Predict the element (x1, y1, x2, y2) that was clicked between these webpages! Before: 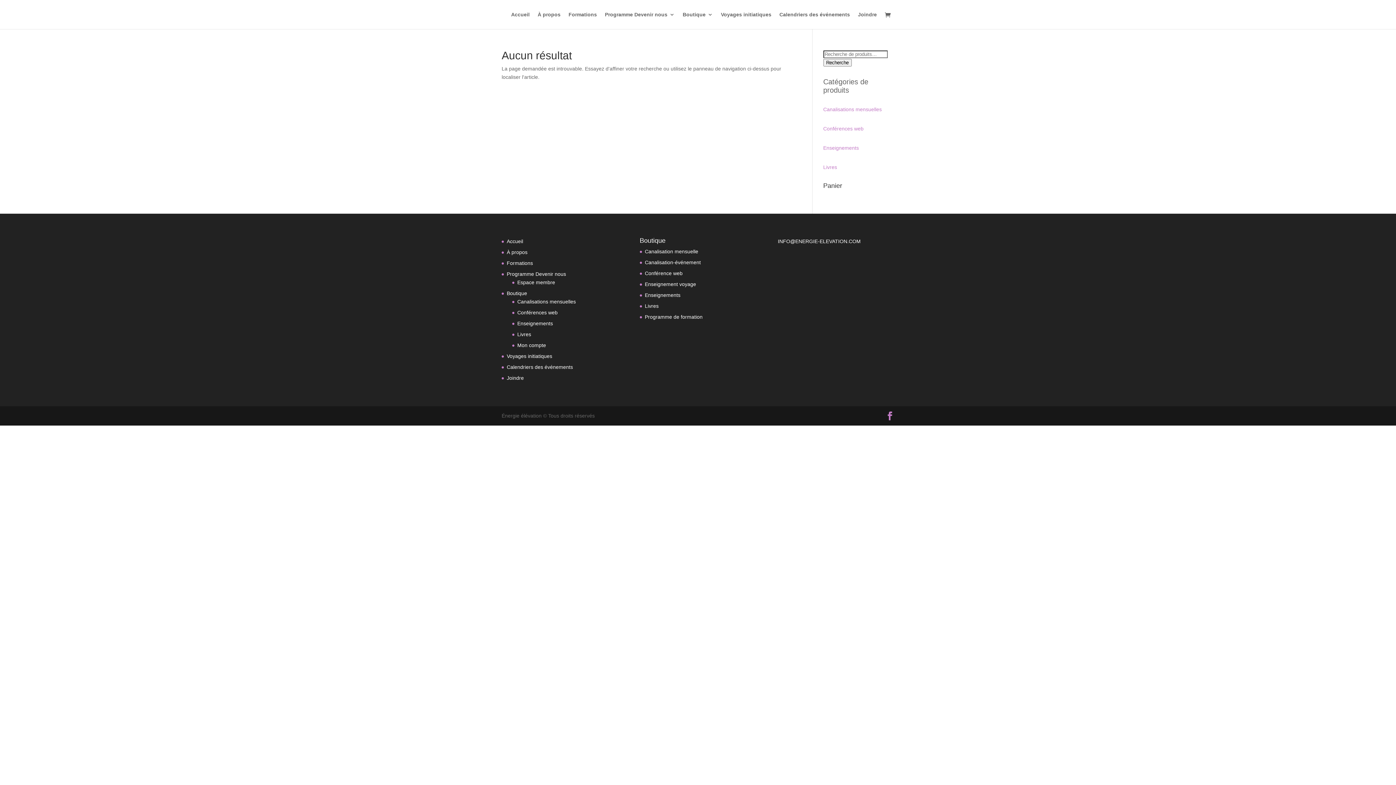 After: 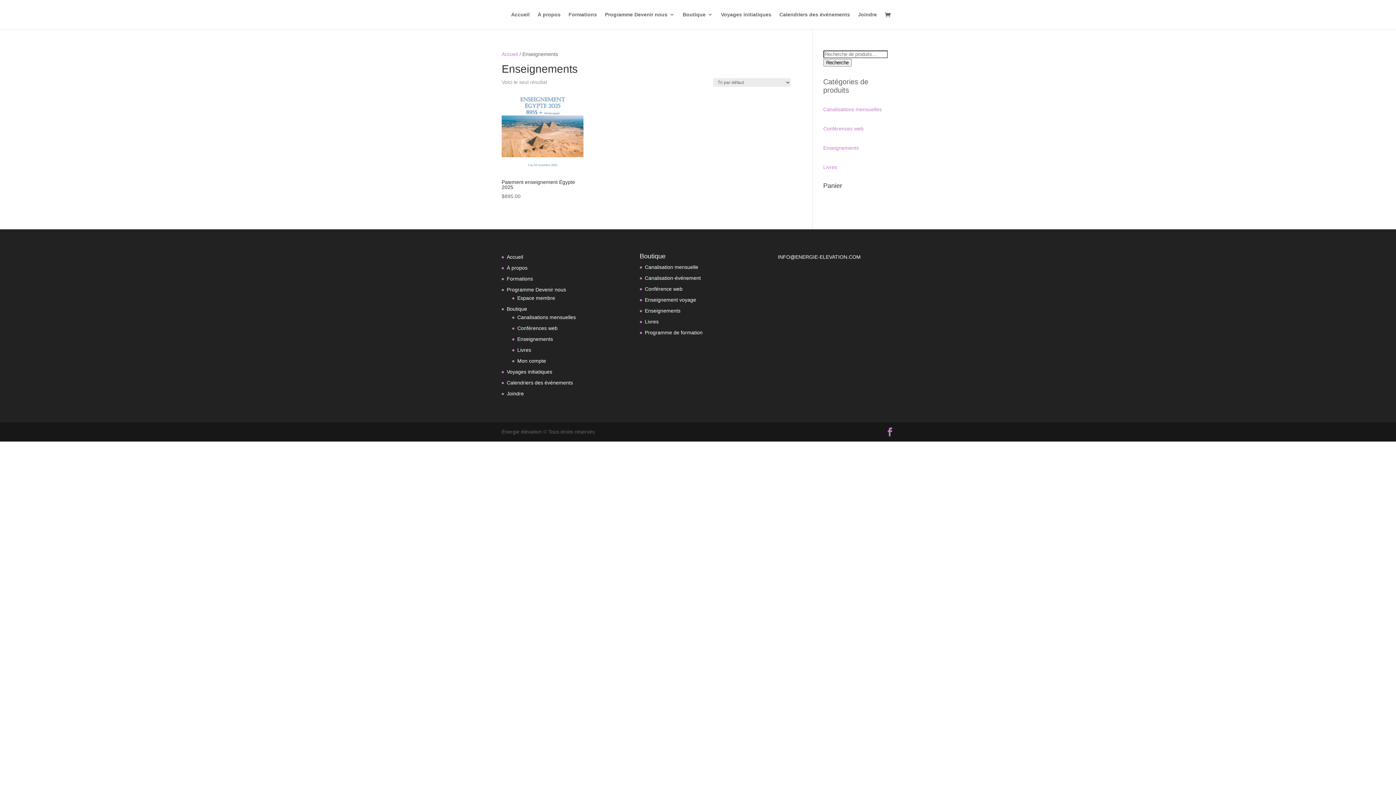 Action: label: Enseignements bbox: (645, 292, 680, 298)